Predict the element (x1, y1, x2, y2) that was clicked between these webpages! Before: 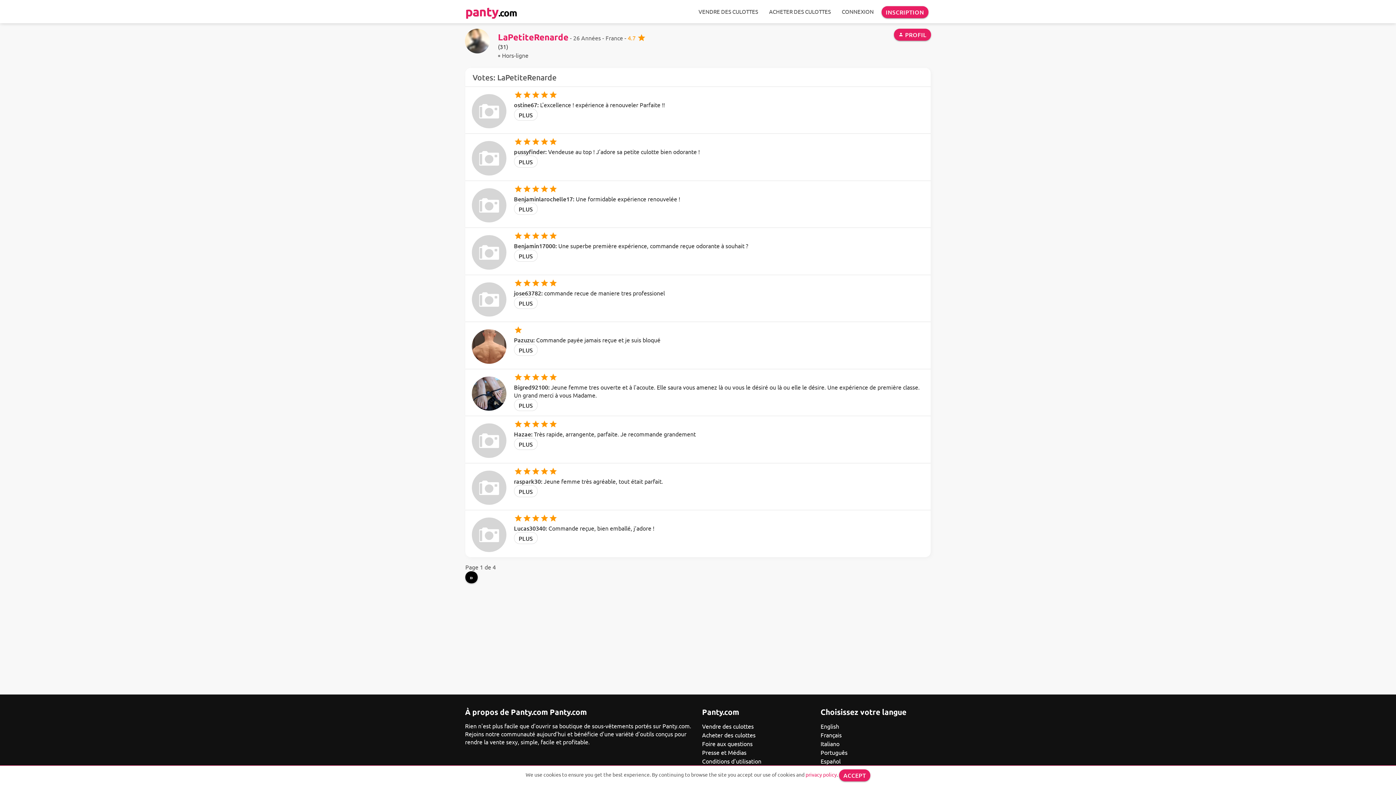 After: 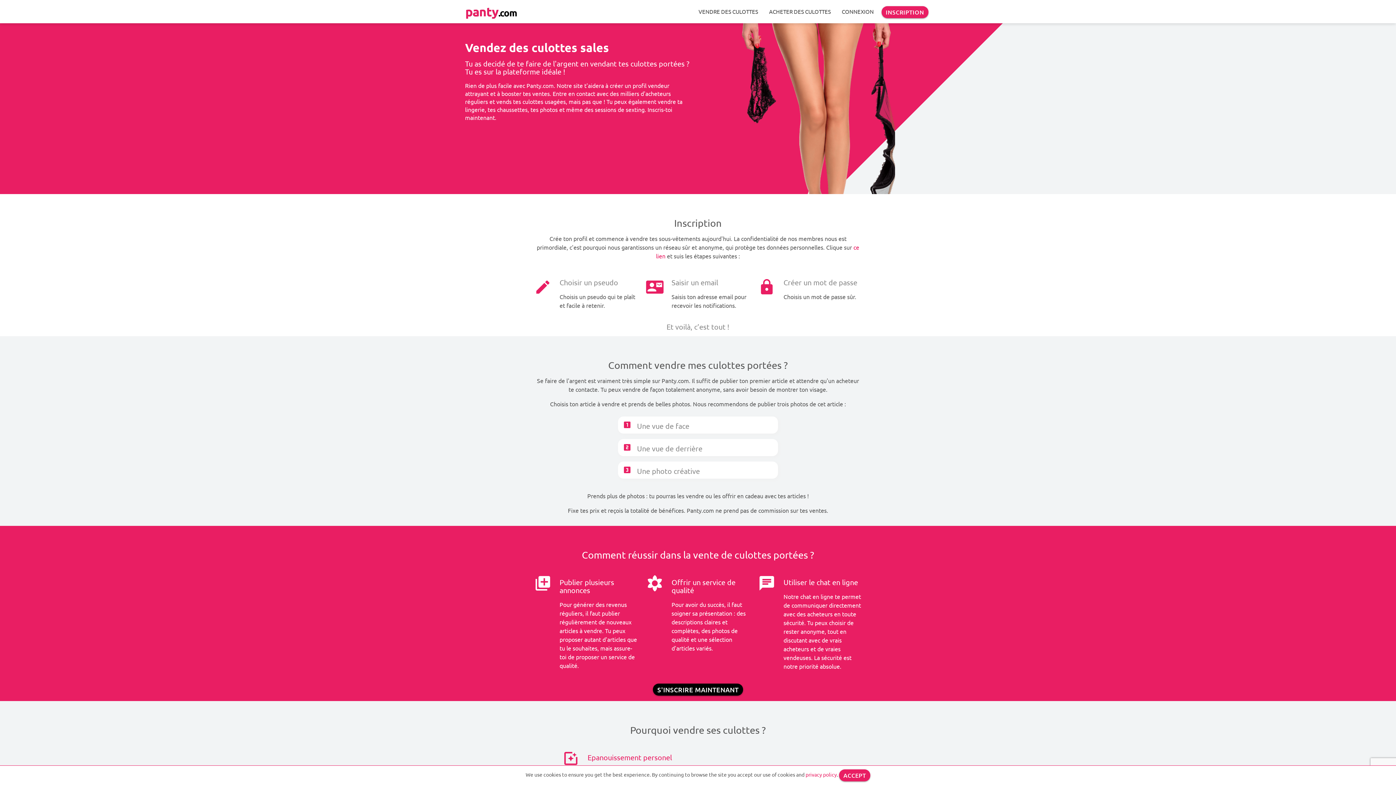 Action: bbox: (693, 0, 763, 23) label: VENDRE DES CULOTTES